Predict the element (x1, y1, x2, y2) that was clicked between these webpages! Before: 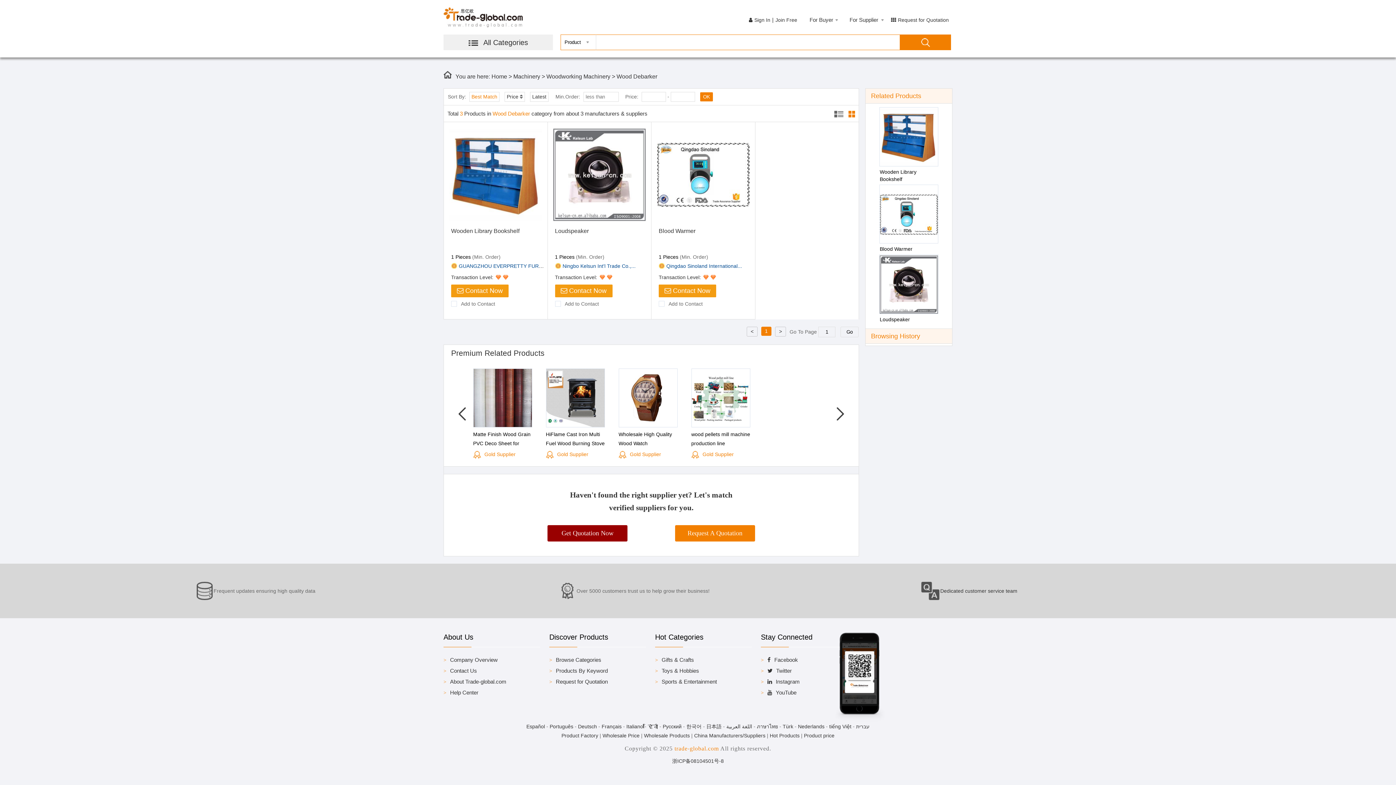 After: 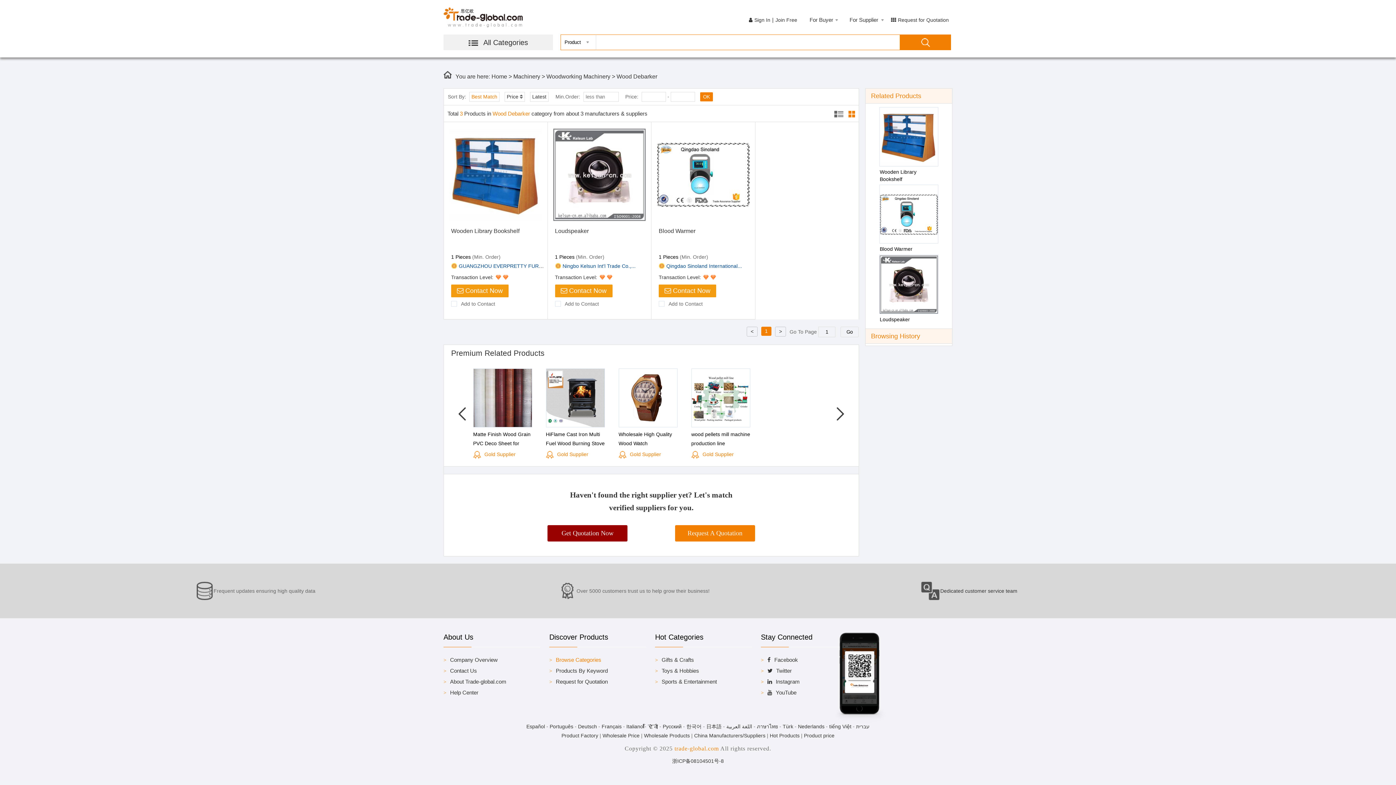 Action: label: Browse Categories bbox: (552, 657, 601, 663)